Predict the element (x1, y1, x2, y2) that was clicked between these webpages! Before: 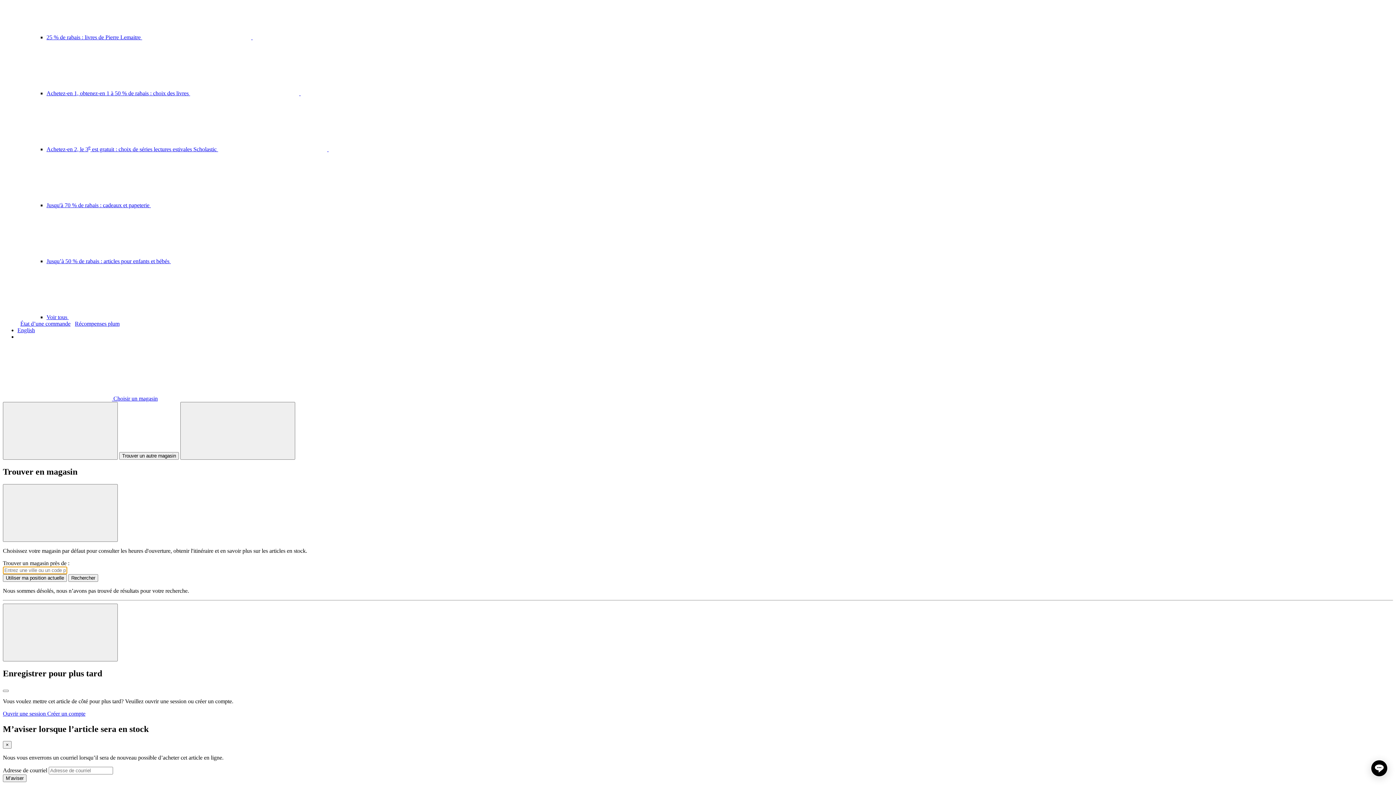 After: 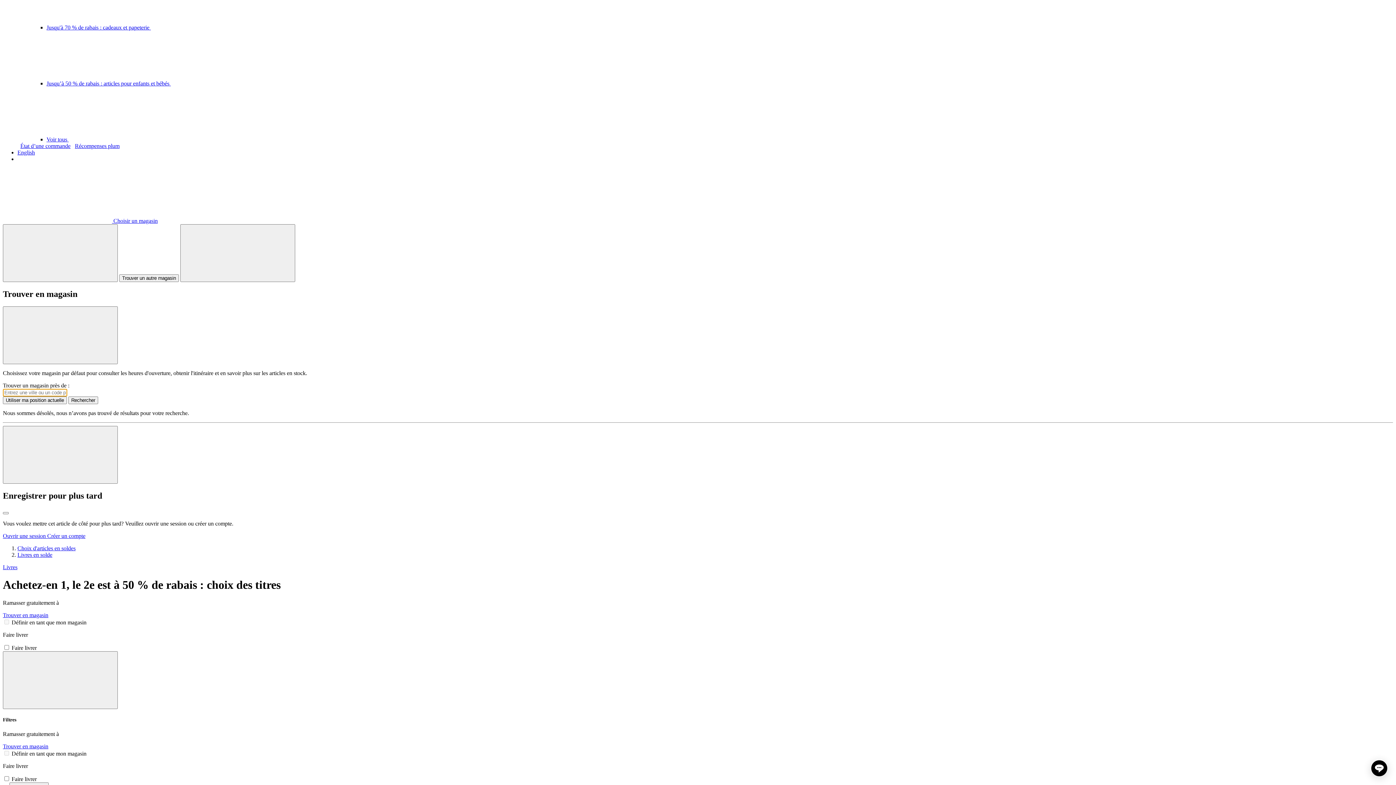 Action: bbox: (46, 90, 409, 96) label: Achetez-en 1, obtenez-en 1 à 50 % de rabais : choix des livres  